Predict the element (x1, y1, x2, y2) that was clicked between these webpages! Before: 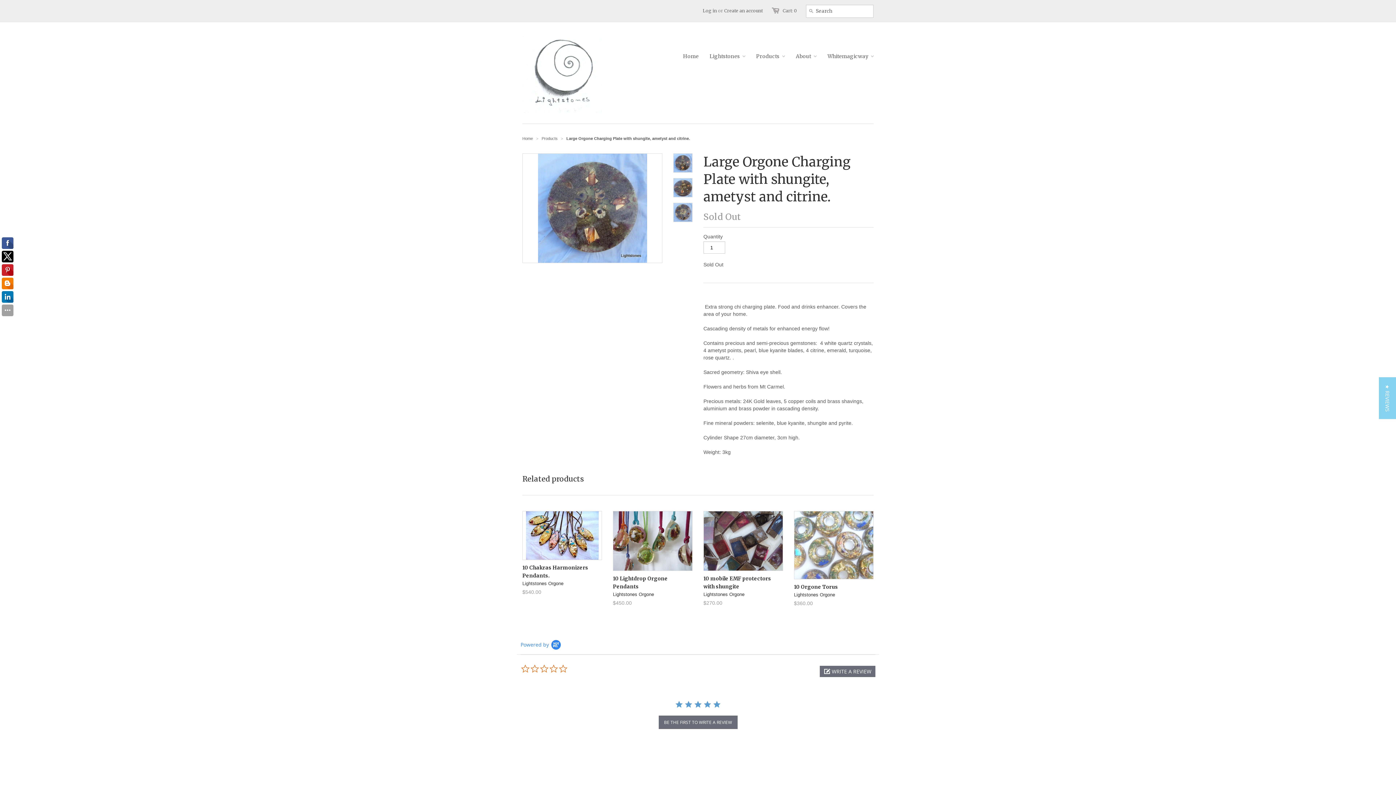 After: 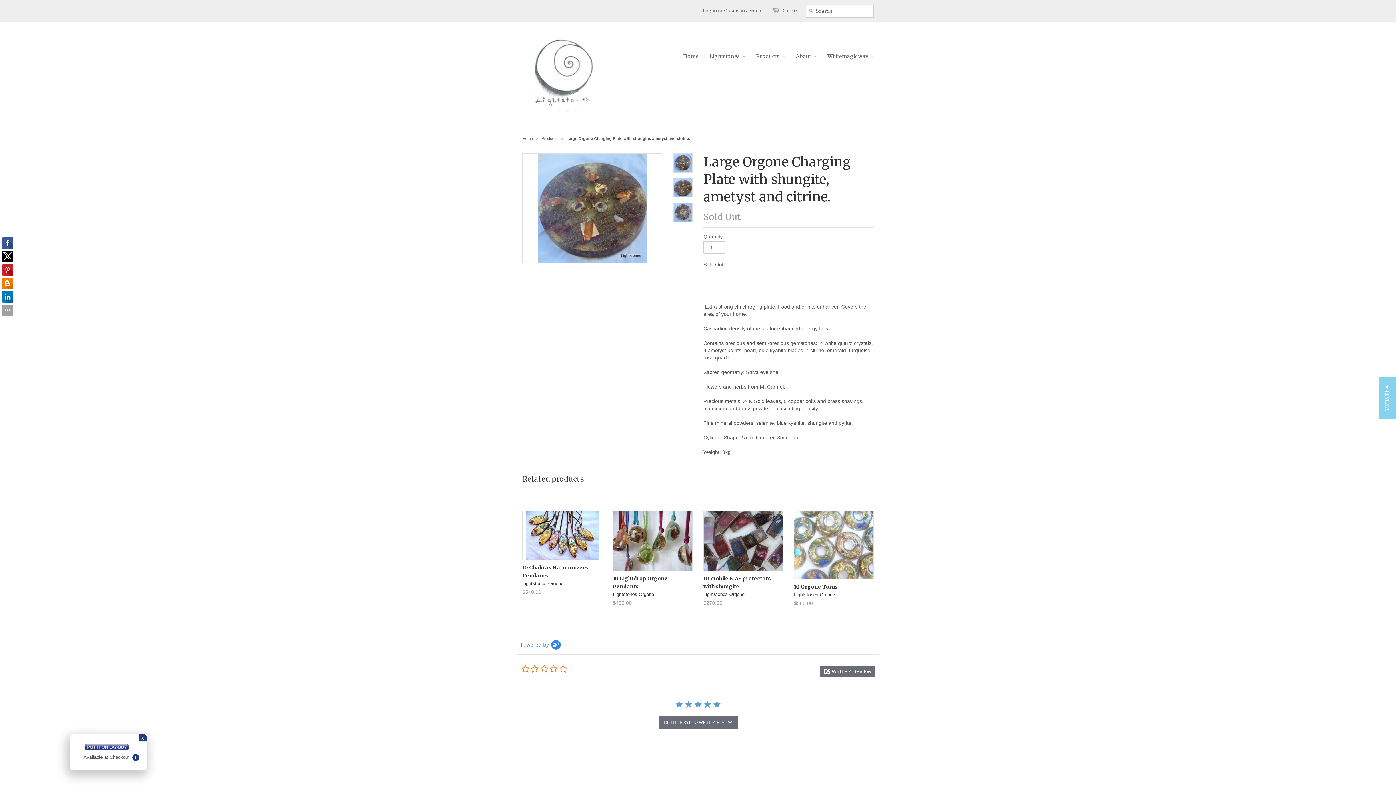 Action: bbox: (673, 178, 692, 197)